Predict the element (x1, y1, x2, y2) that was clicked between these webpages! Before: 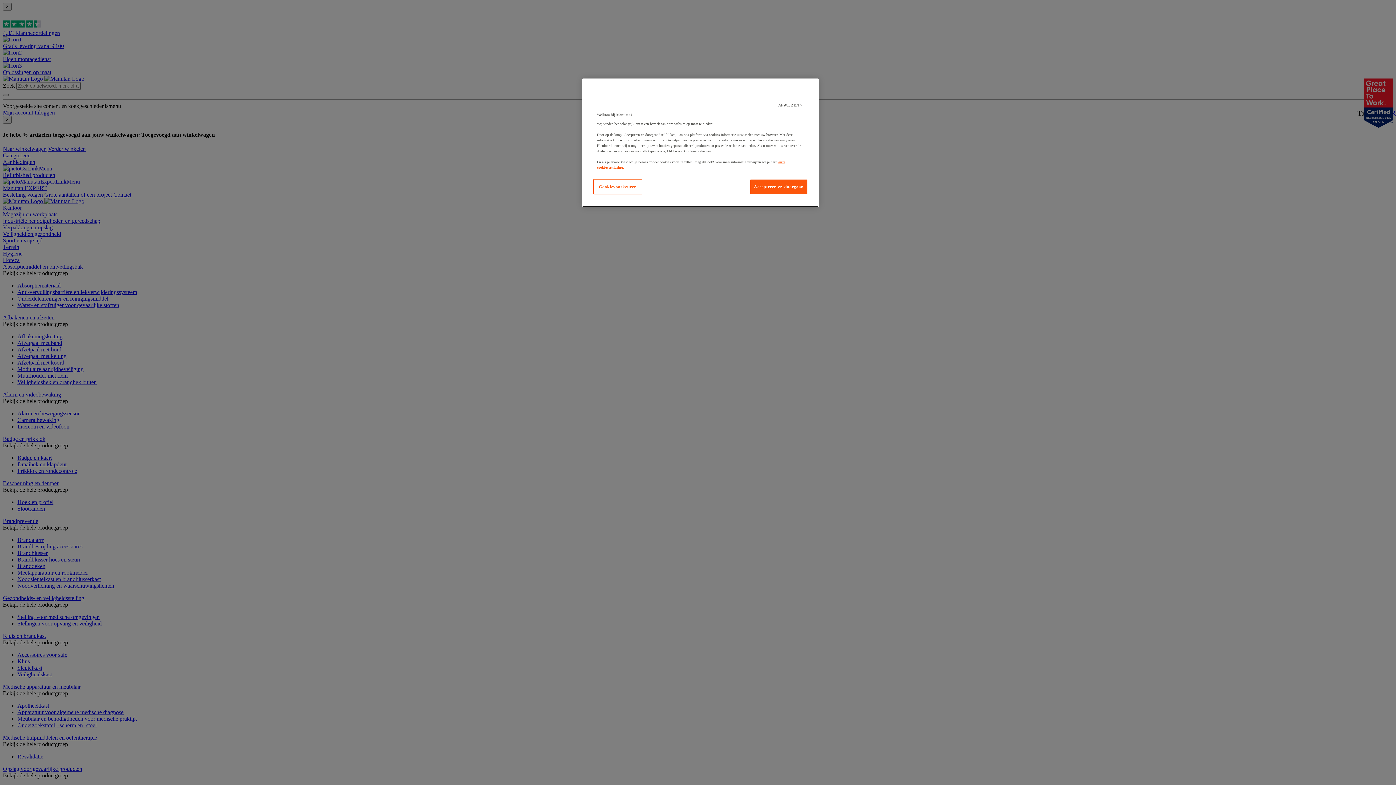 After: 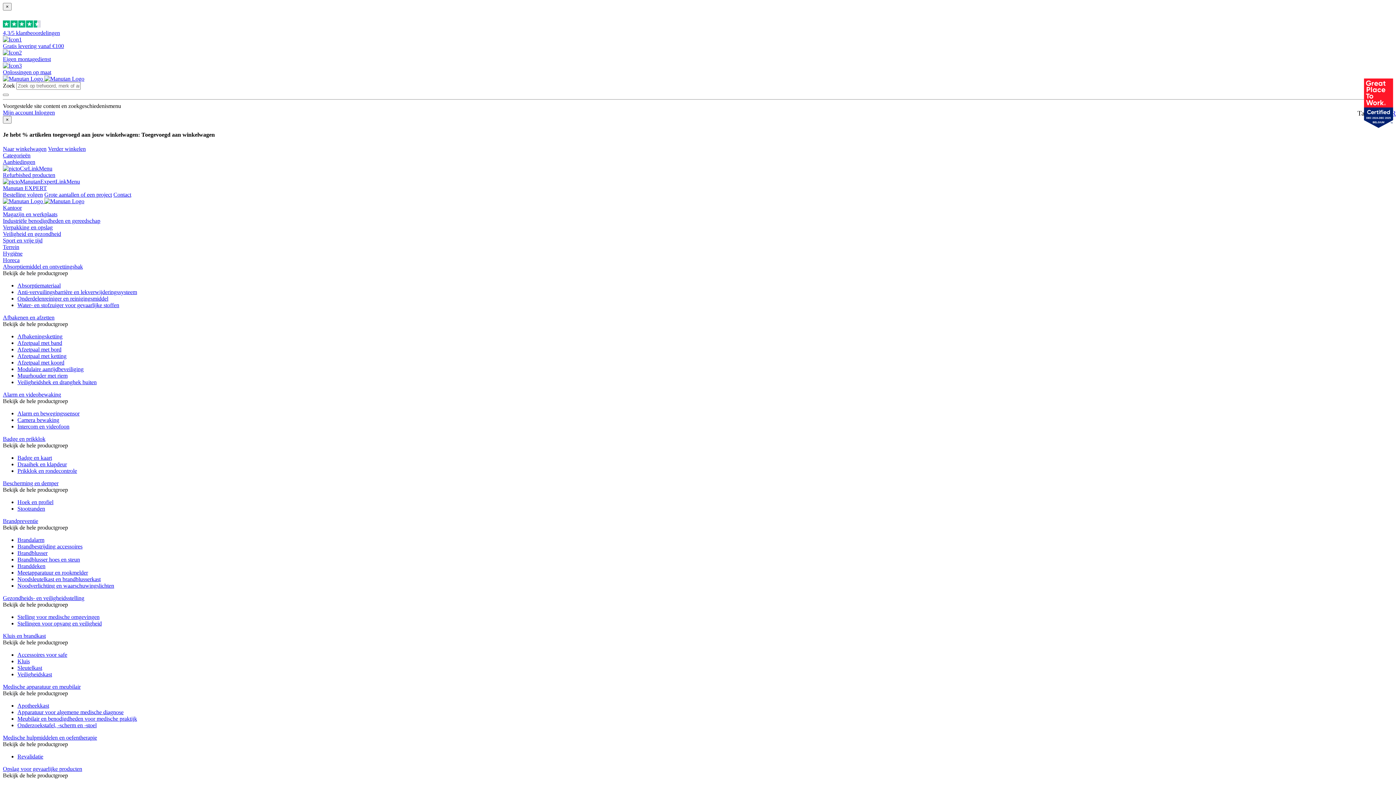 Action: label: AFWIJZEN > bbox: (766, 98, 815, 112)